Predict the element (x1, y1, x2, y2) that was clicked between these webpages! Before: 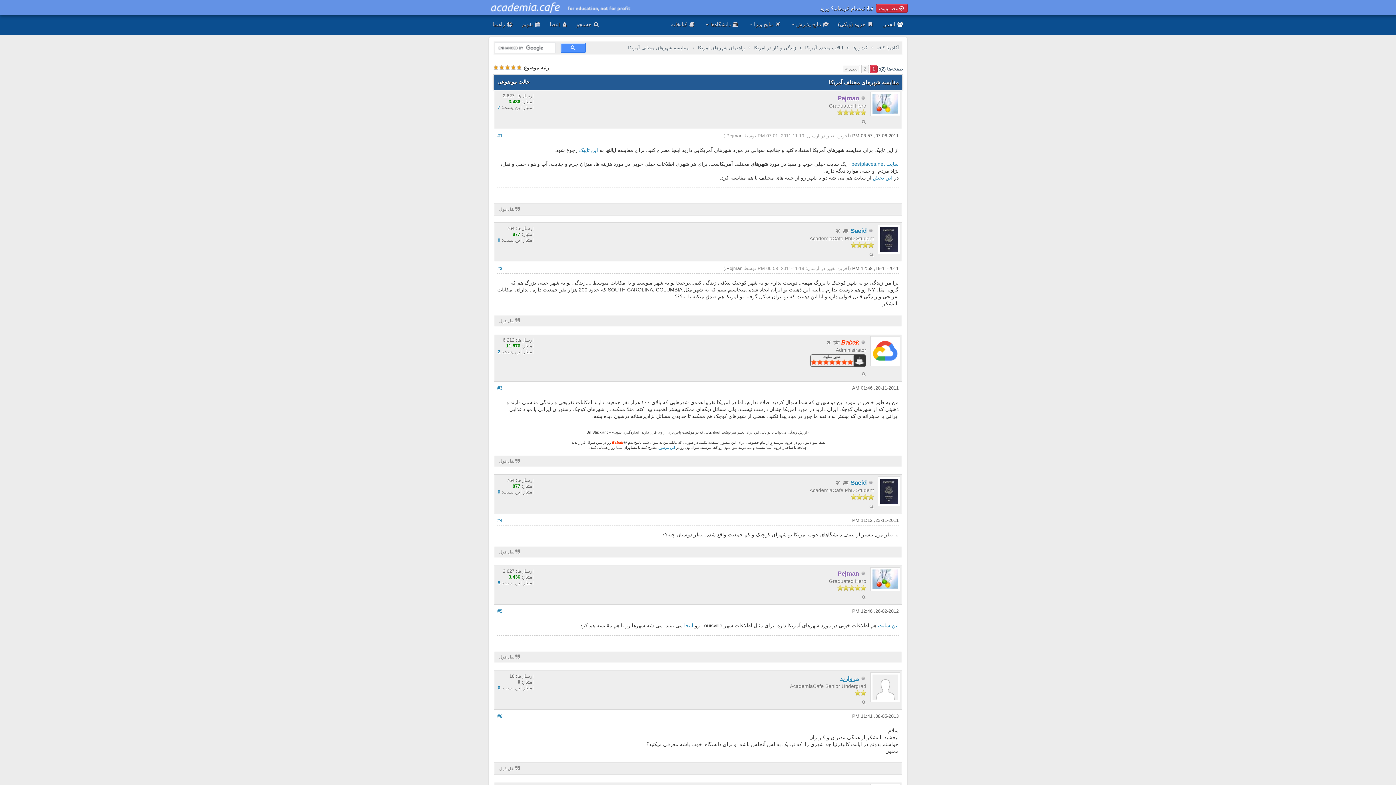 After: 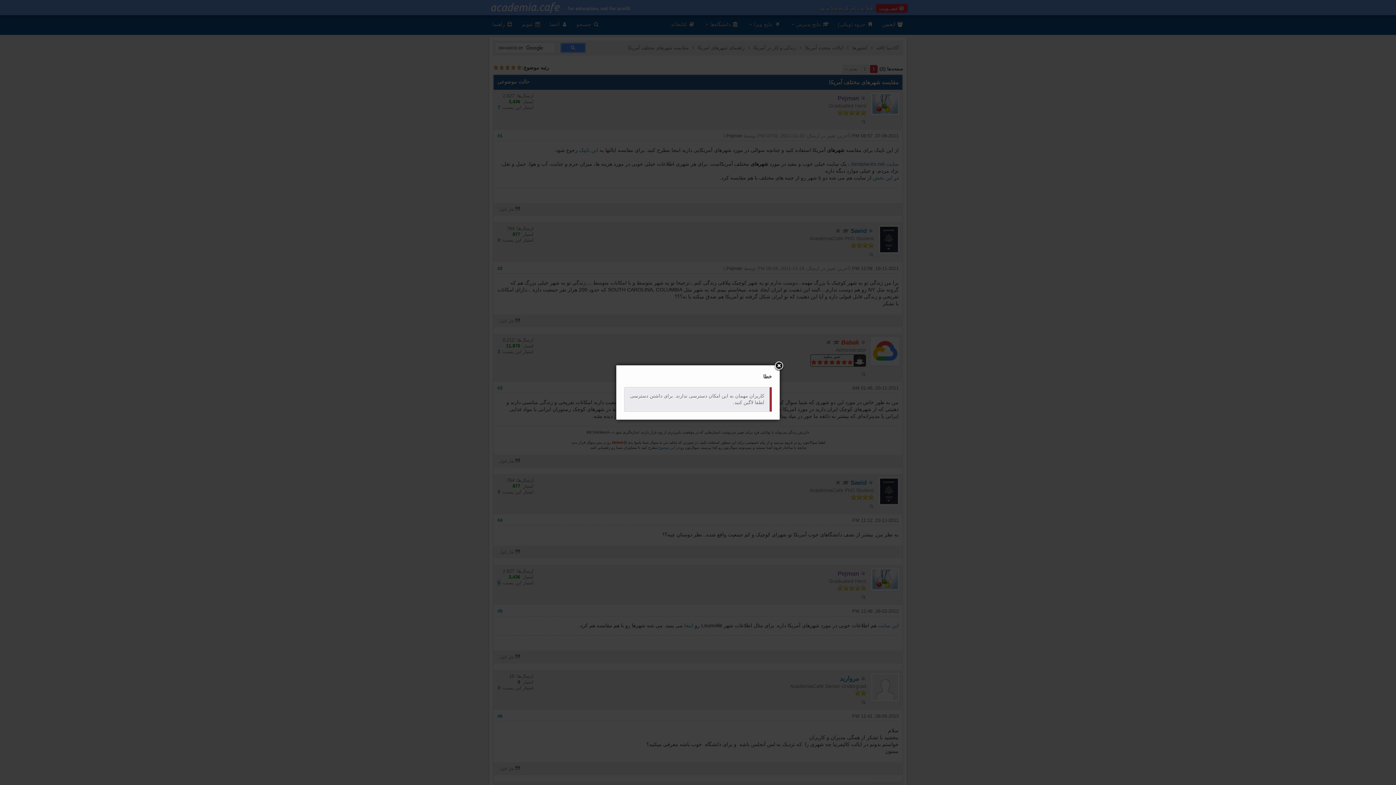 Action: bbox: (497, 580, 500, 585) label: 5